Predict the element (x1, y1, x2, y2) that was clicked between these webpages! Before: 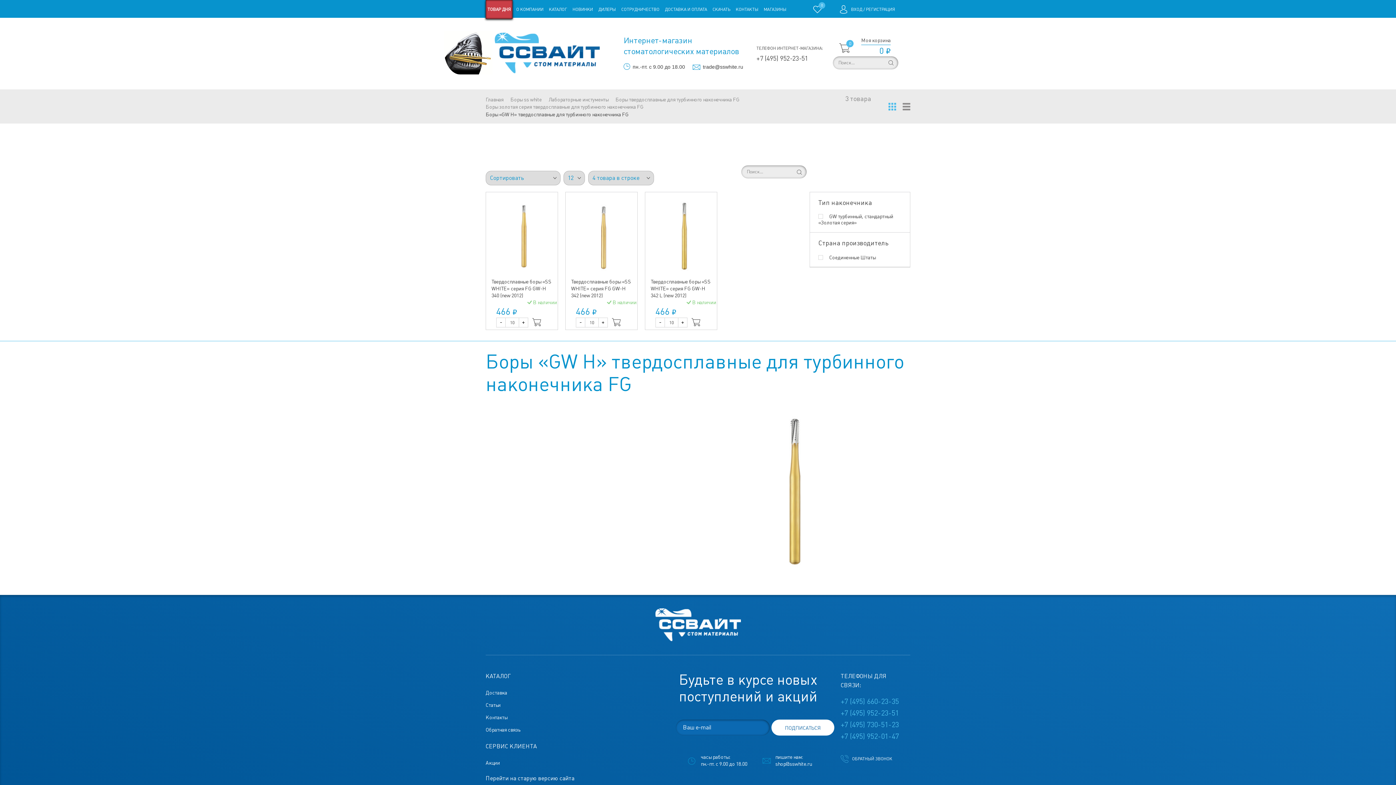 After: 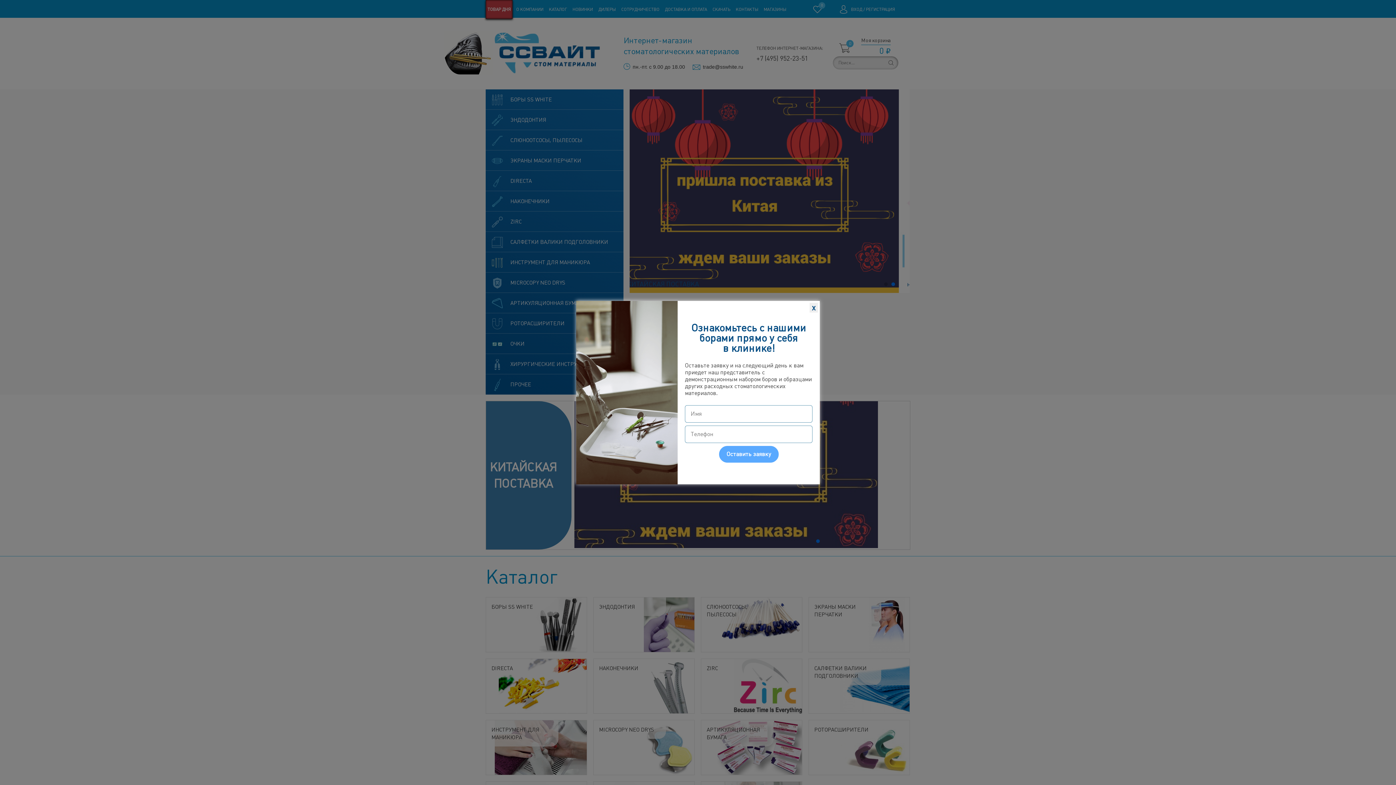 Action: bbox: (485, 67, 600, 74)